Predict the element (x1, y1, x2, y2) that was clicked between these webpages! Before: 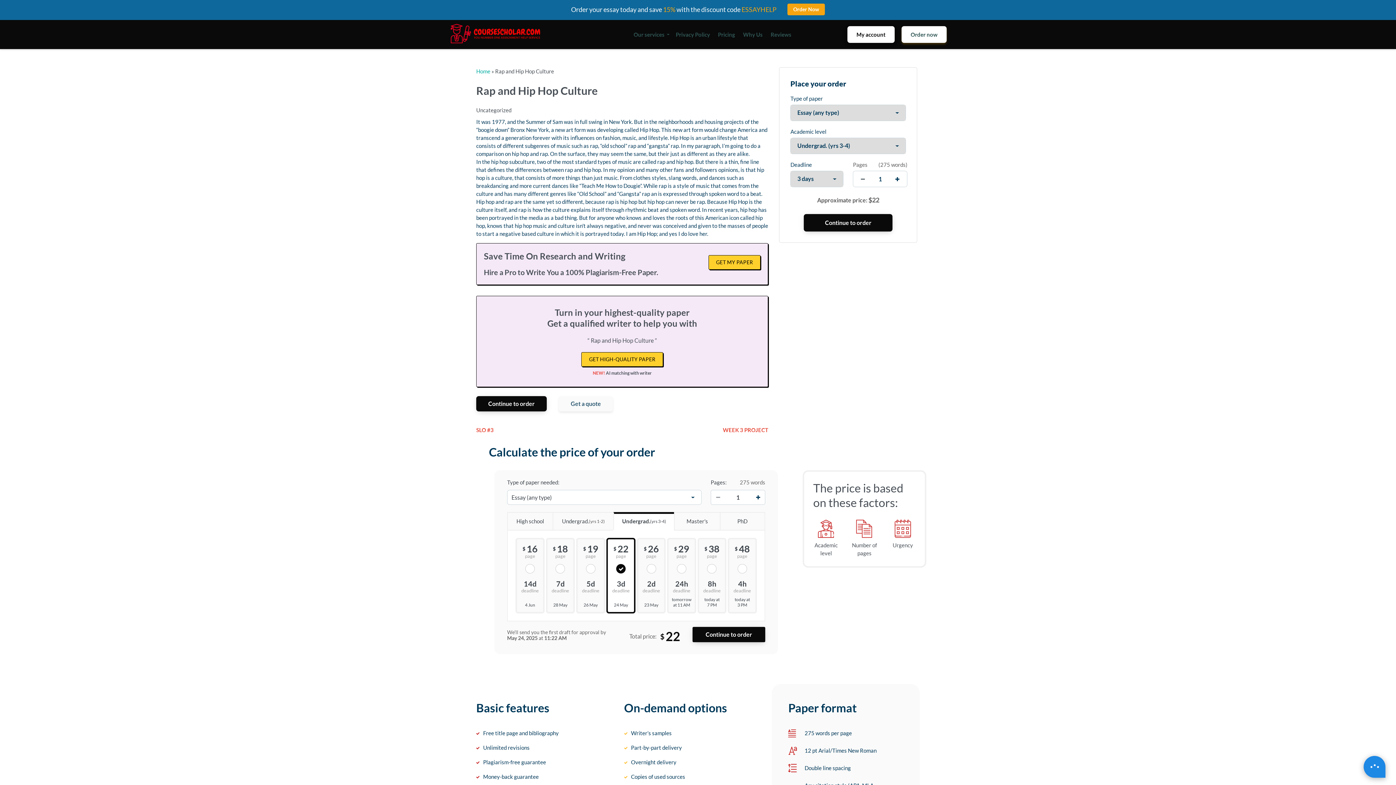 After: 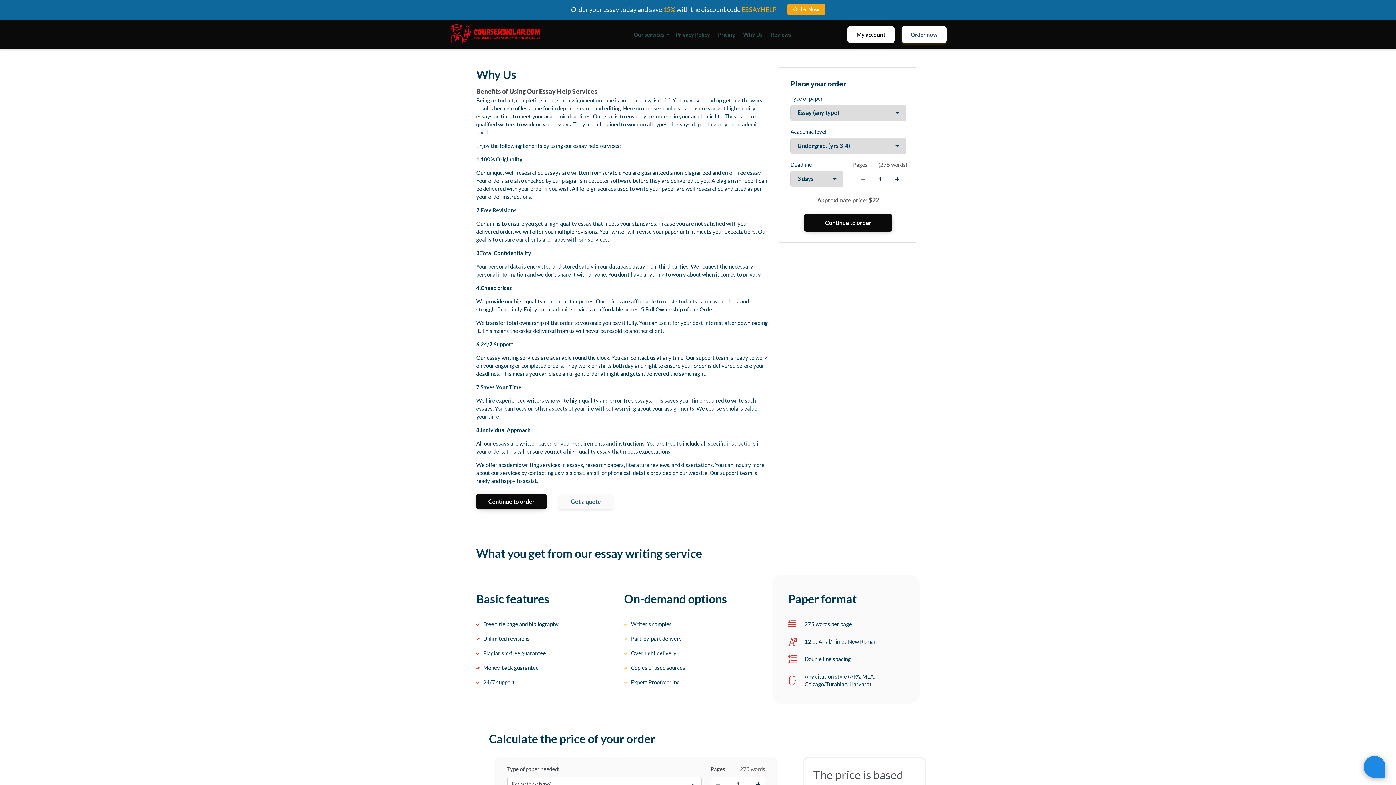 Action: bbox: (743, 30, 762, 38) label: Why Us